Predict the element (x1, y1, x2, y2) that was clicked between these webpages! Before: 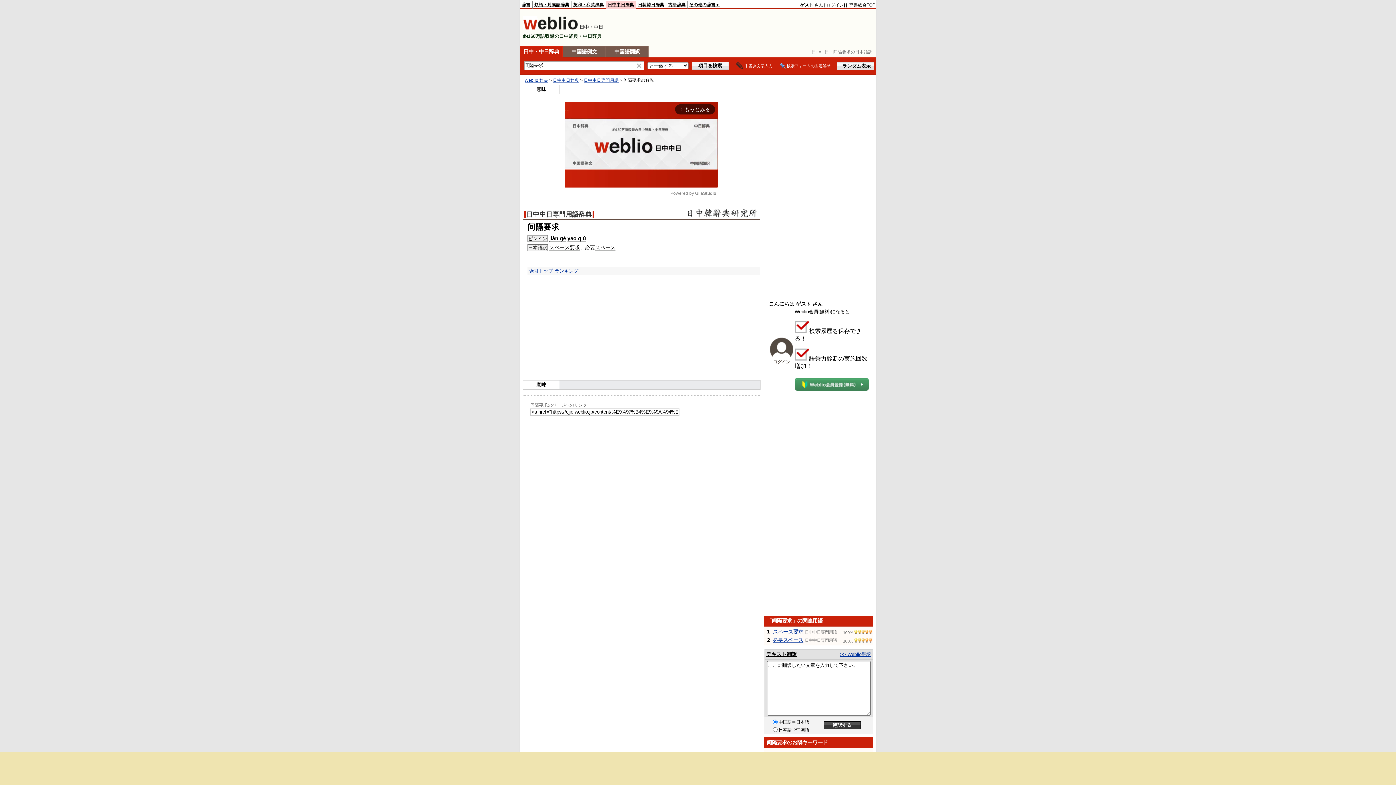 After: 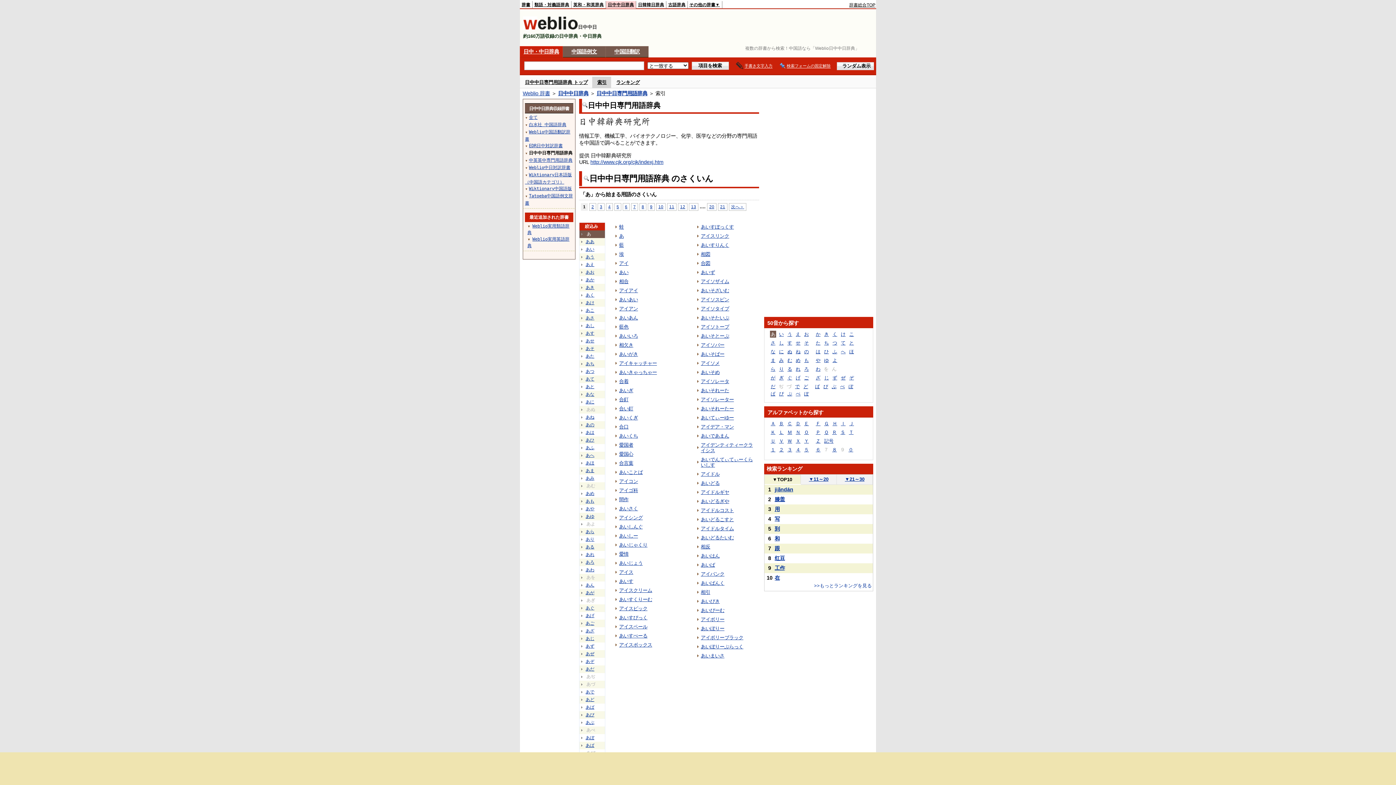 Action: bbox: (529, 268, 553, 273) label: 索引トップ